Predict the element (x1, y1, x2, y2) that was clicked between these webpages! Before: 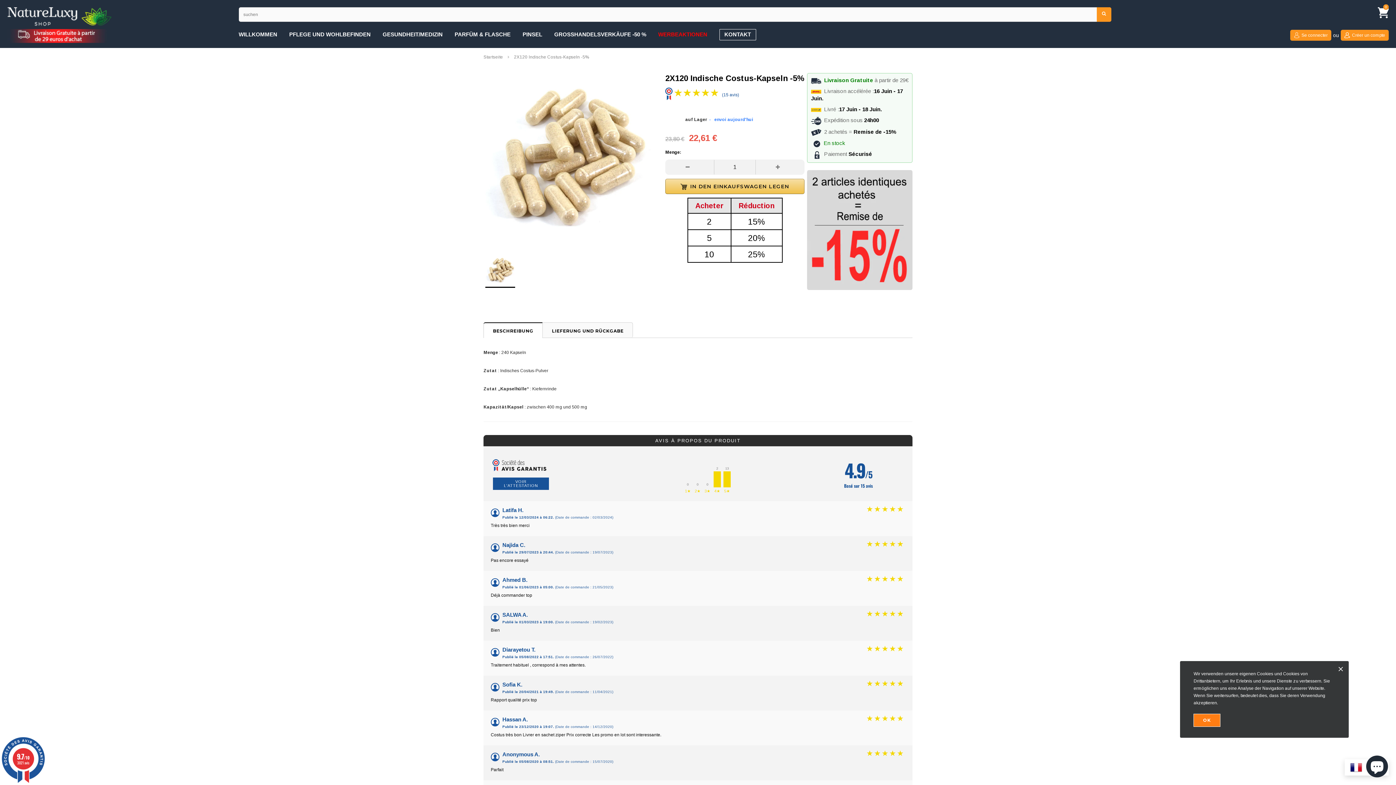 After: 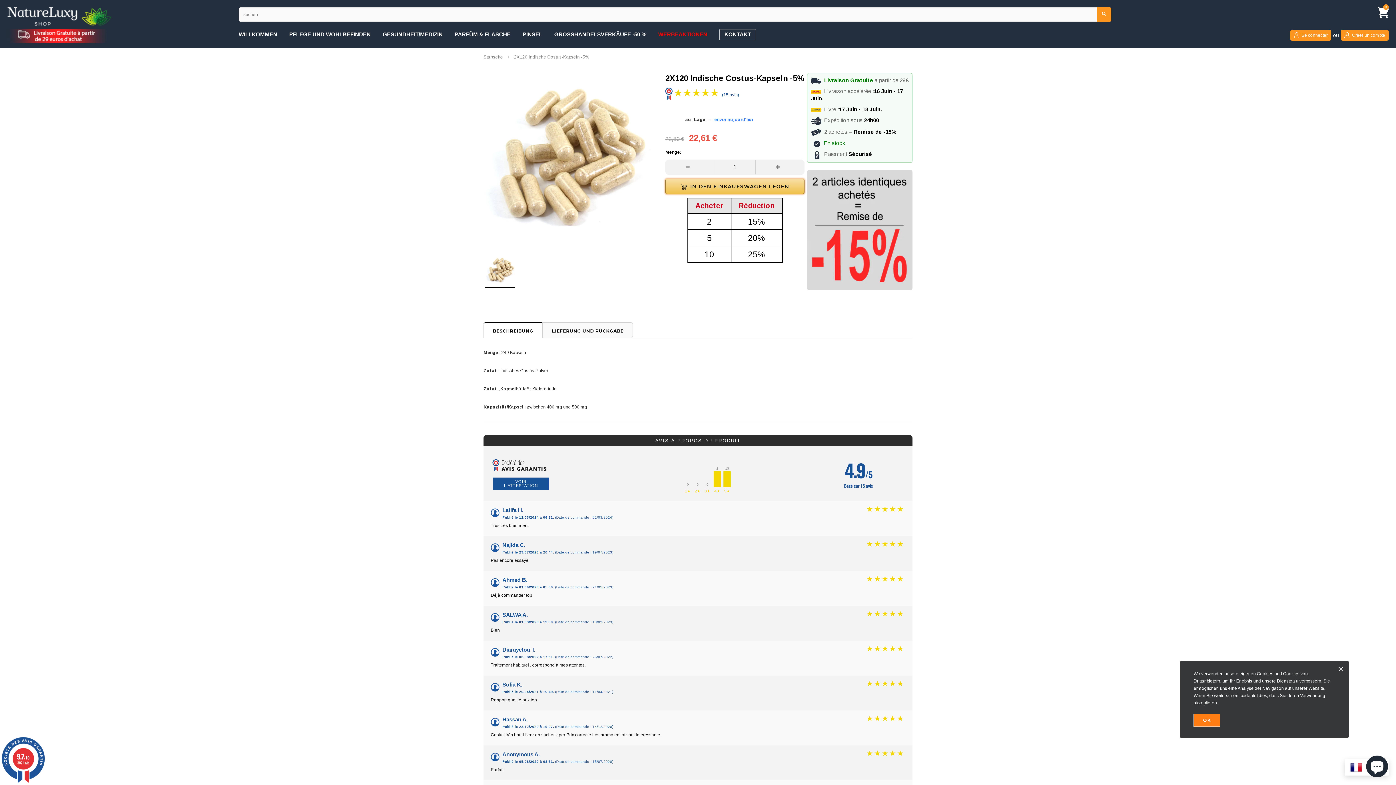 Action: bbox: (665, 178, 804, 194) label: IN DEN EINKAUFSWAGEN LEGEN